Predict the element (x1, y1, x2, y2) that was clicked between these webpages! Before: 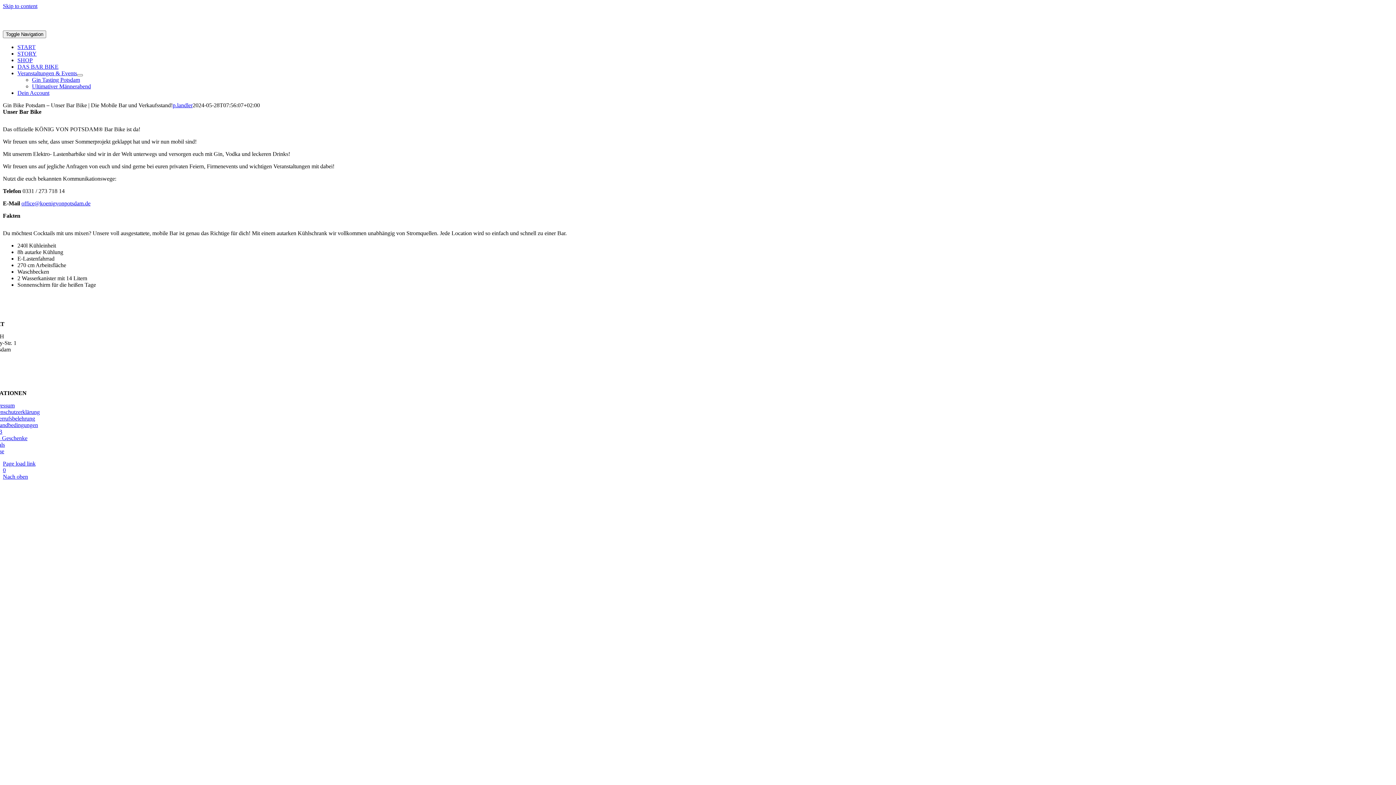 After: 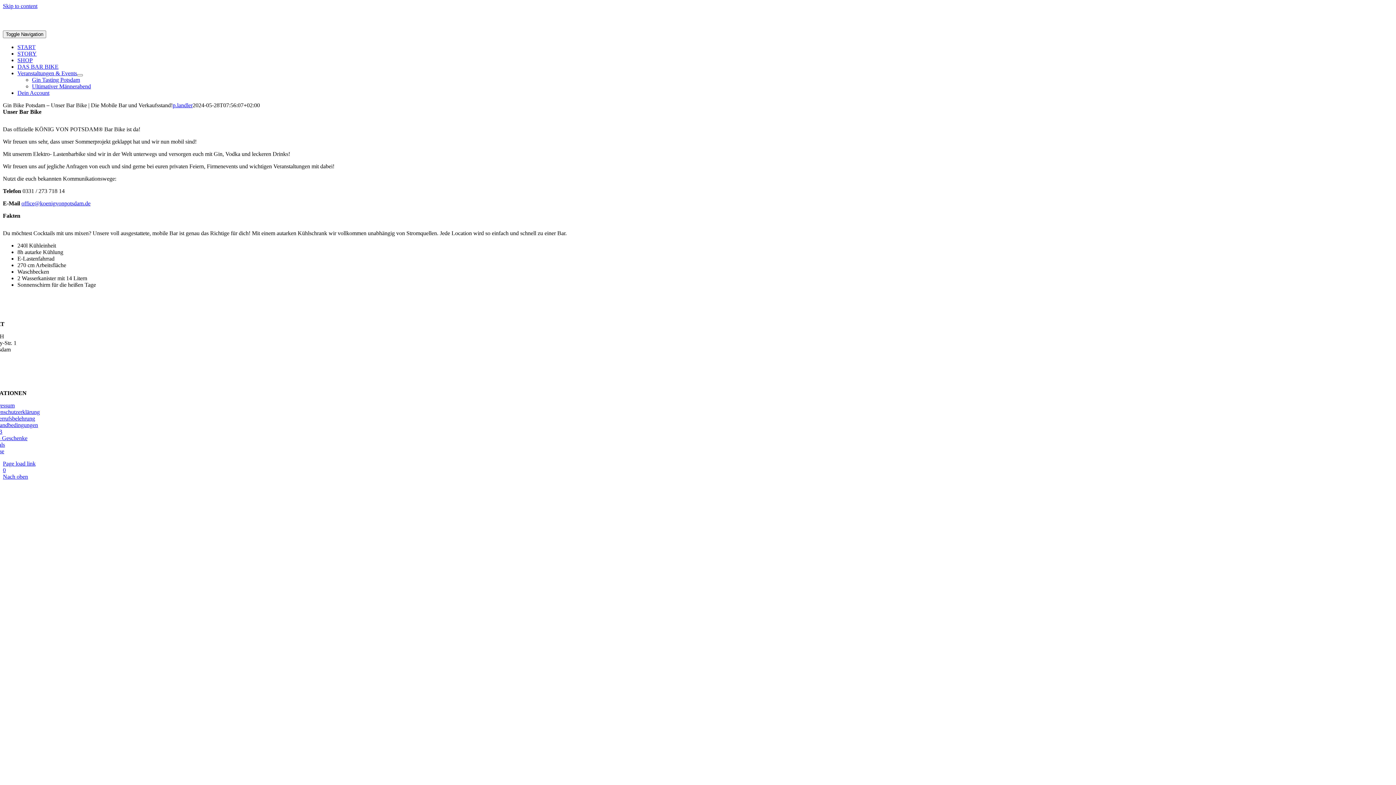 Action: bbox: (-6, 371, 62, 377) label: office@koenigvonpotsdam.de